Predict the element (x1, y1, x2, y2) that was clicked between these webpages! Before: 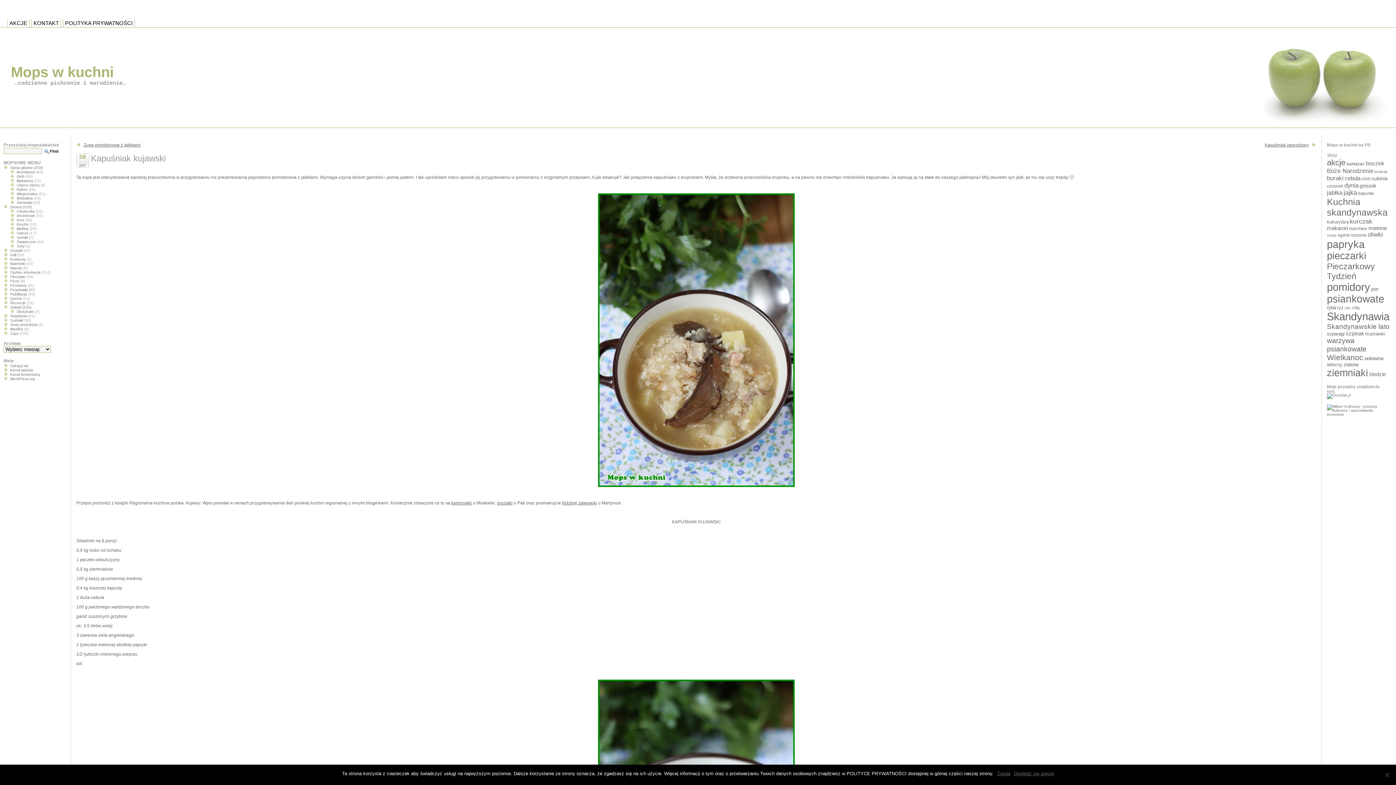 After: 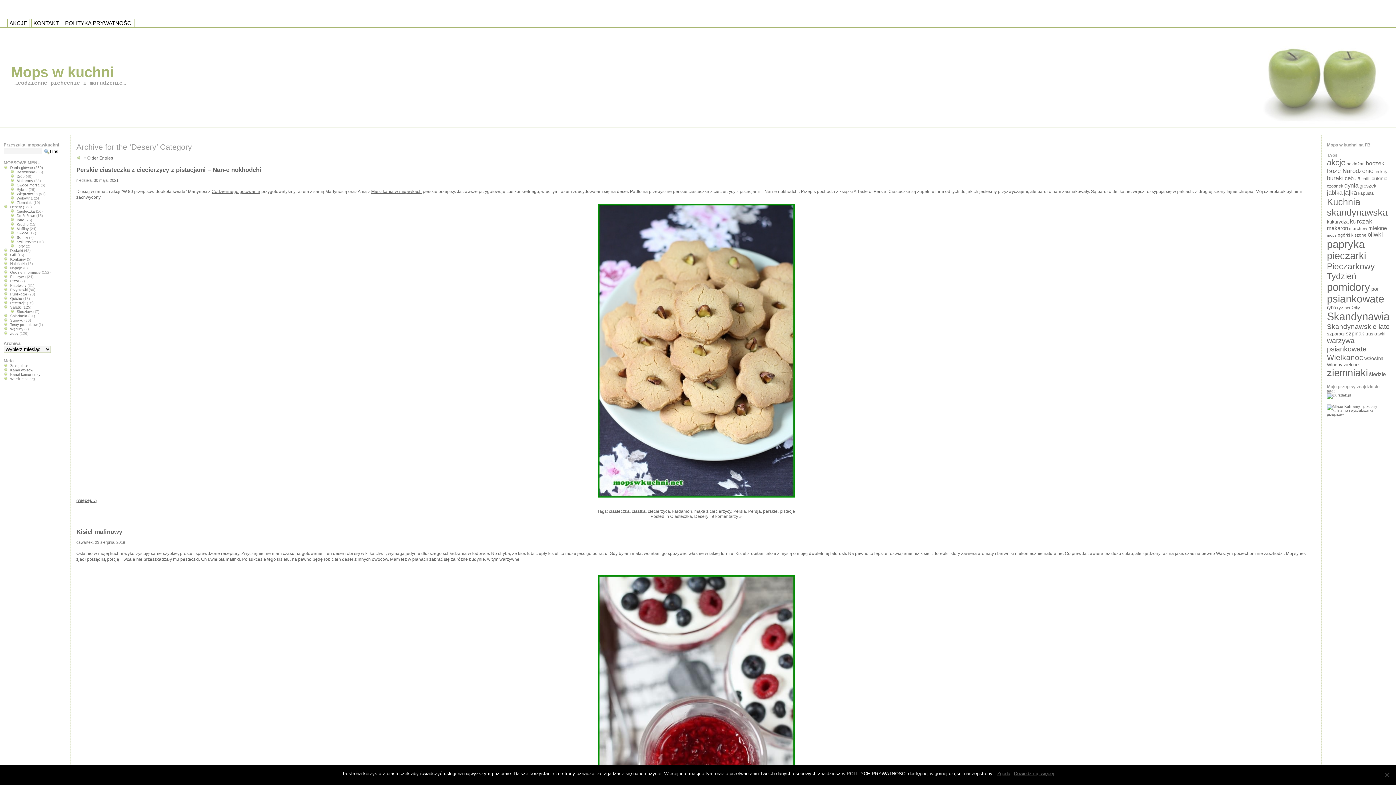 Action: bbox: (10, 205, 21, 209) label: Desery